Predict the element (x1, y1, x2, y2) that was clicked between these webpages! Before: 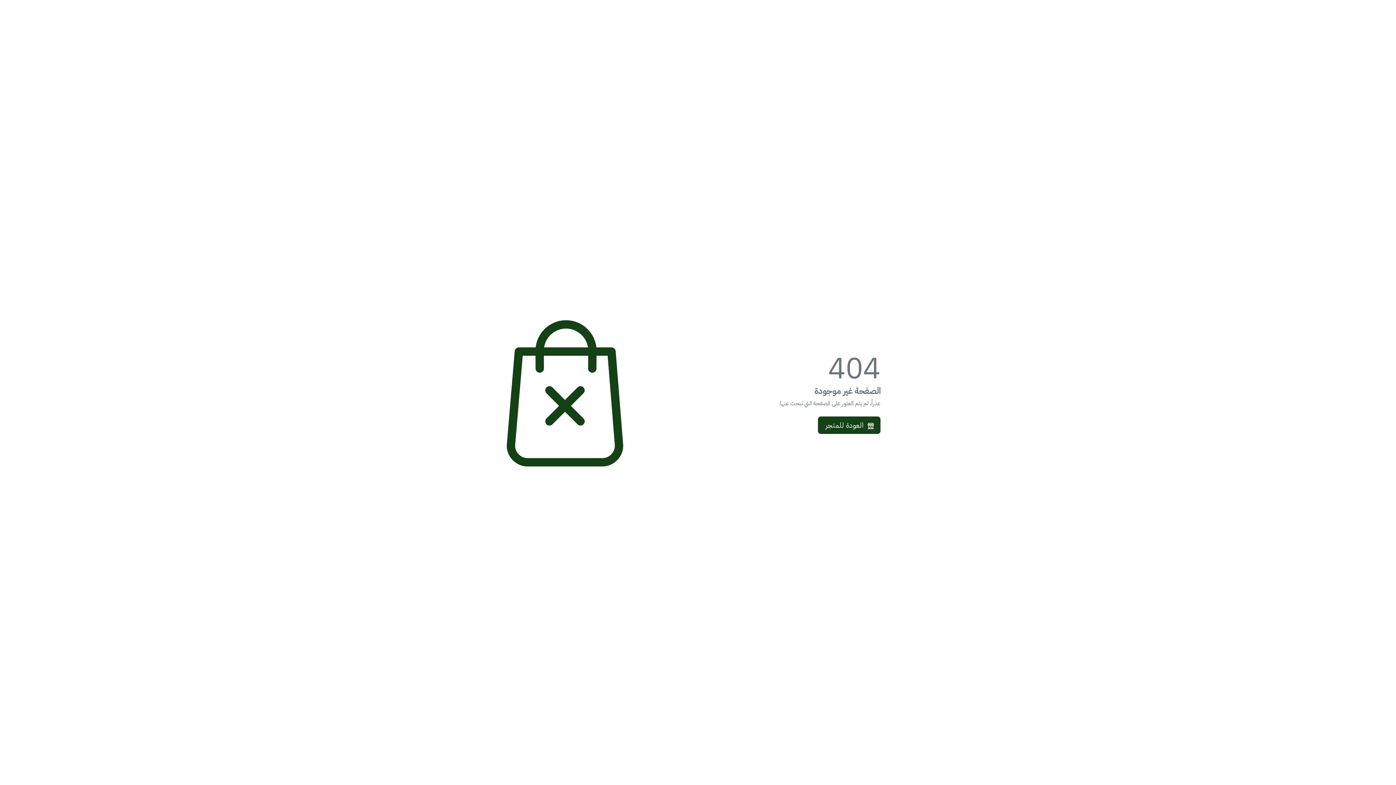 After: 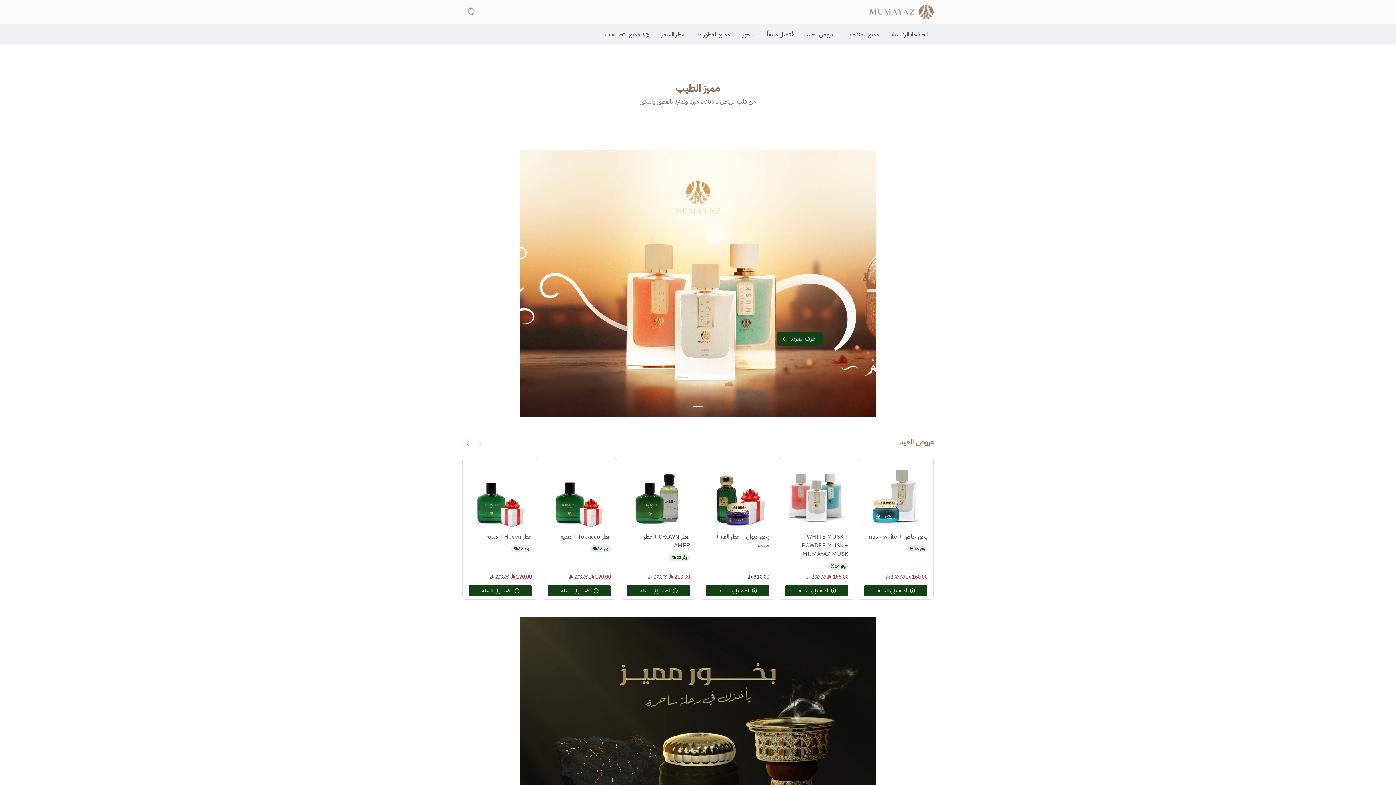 Action: label:  العودة للمتجر bbox: (818, 416, 880, 434)